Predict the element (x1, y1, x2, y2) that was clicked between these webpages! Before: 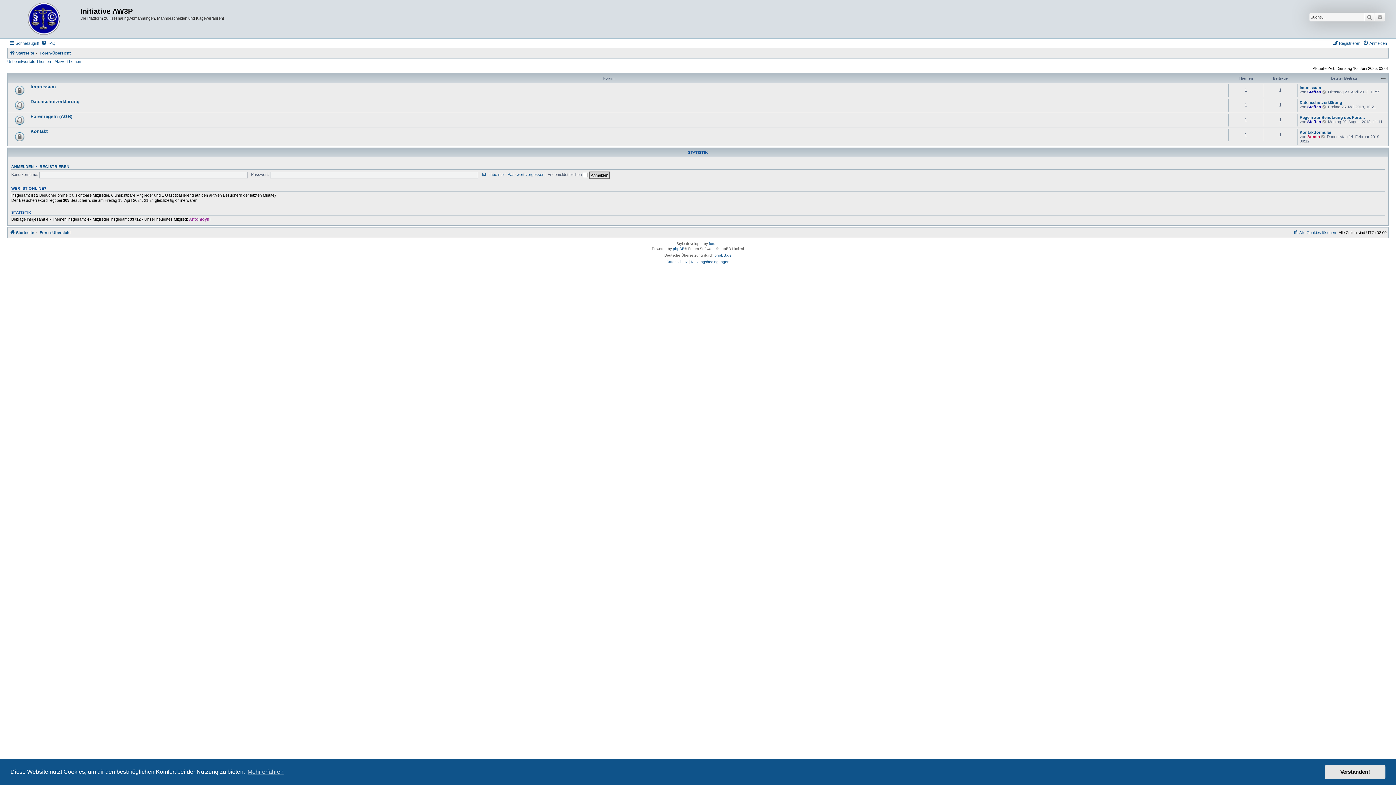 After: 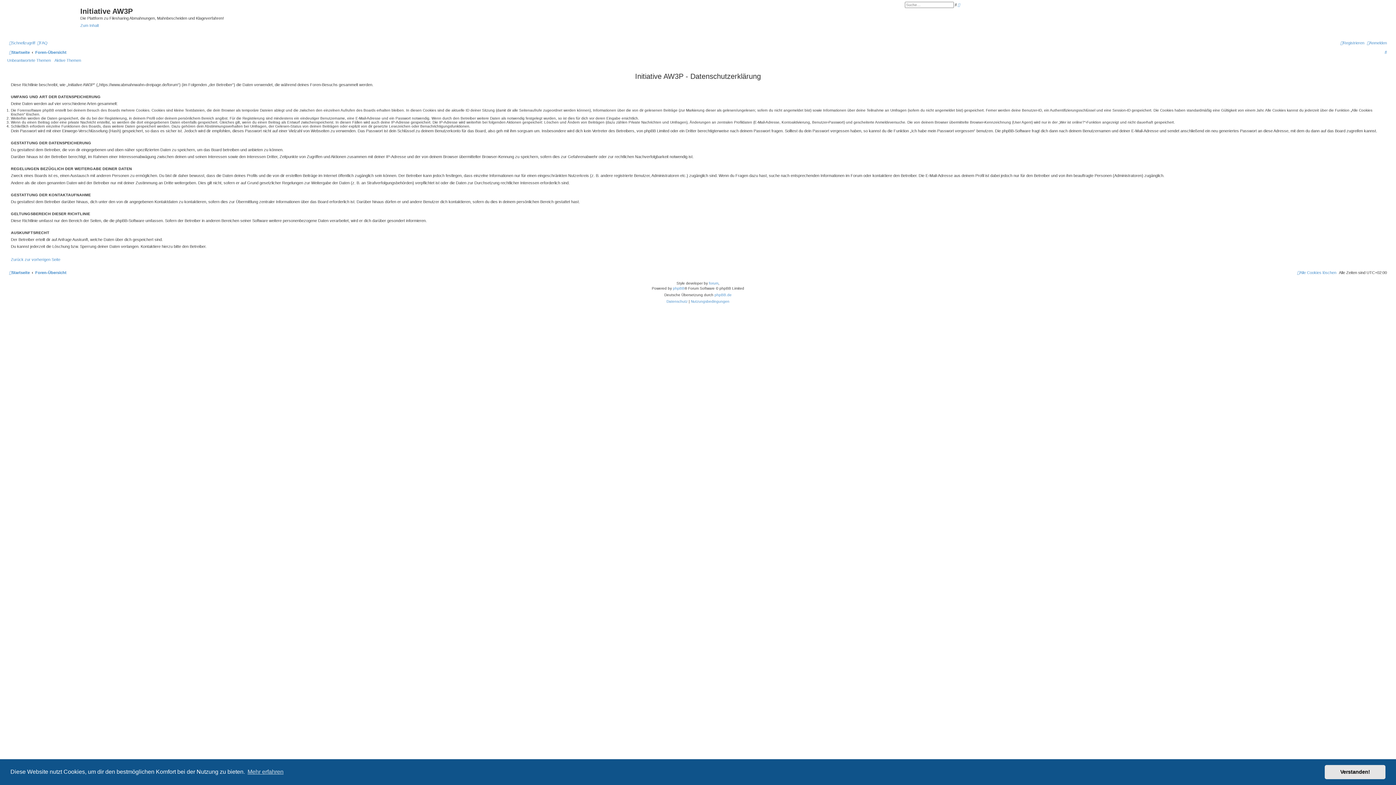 Action: label: Datenschutz bbox: (666, 258, 687, 265)